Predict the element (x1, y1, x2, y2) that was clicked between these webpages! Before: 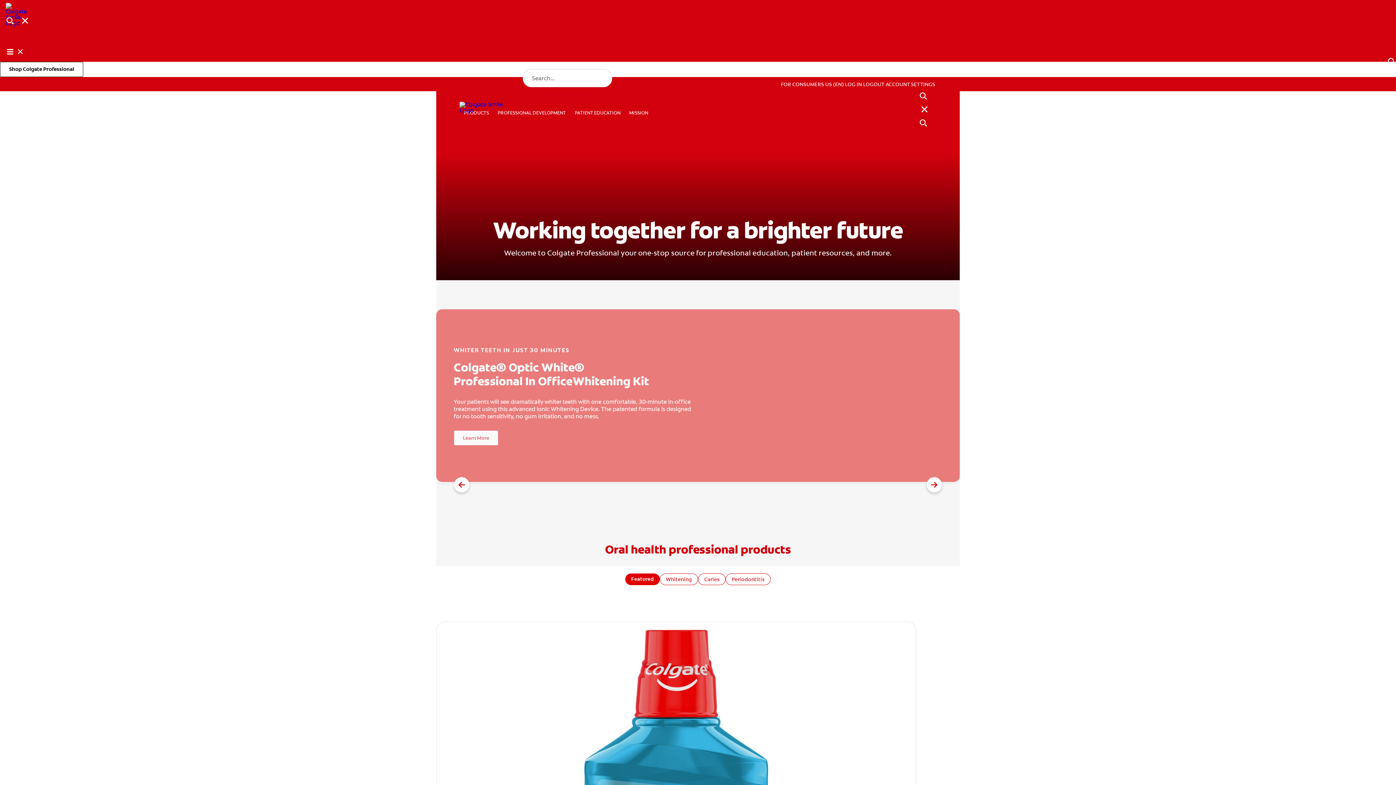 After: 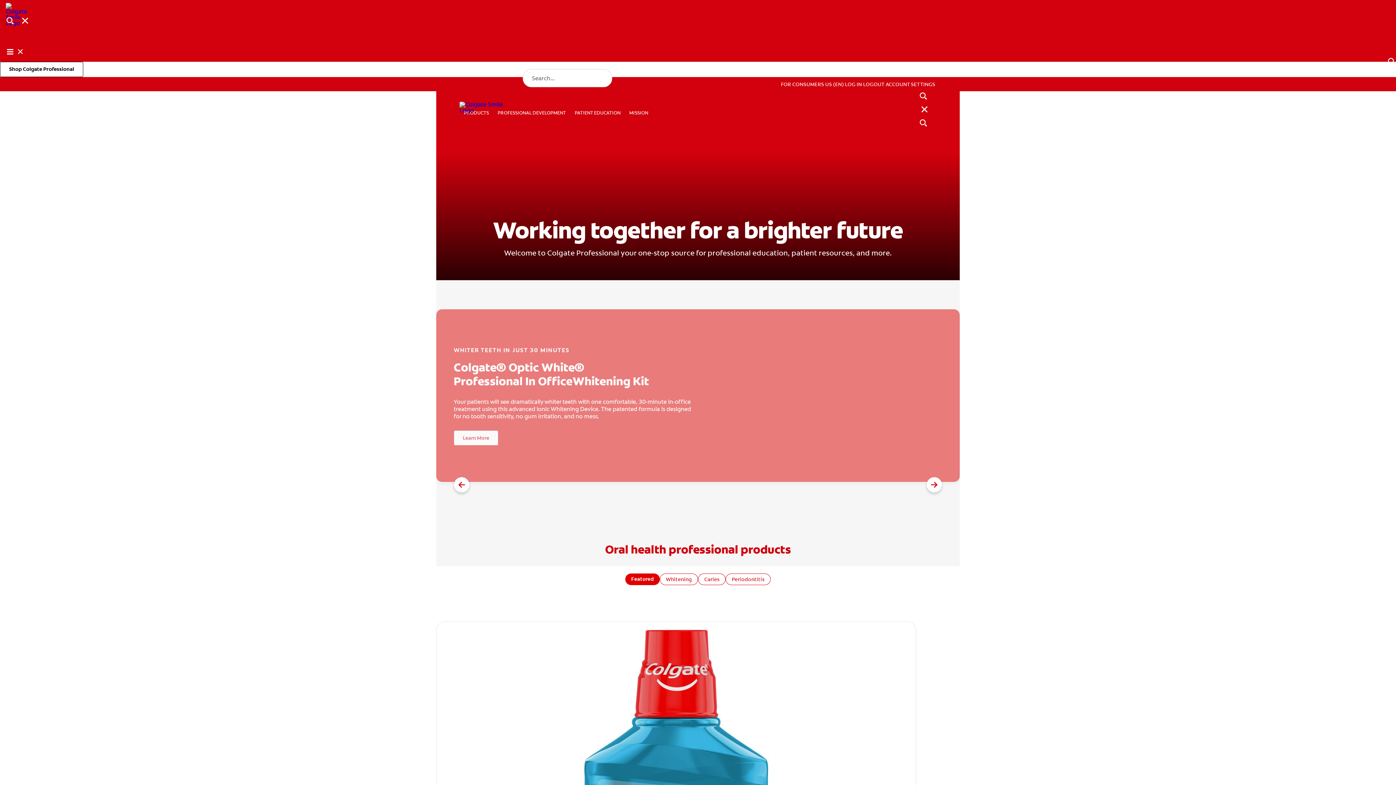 Action: bbox: (5, 44, 24, 58) label:  